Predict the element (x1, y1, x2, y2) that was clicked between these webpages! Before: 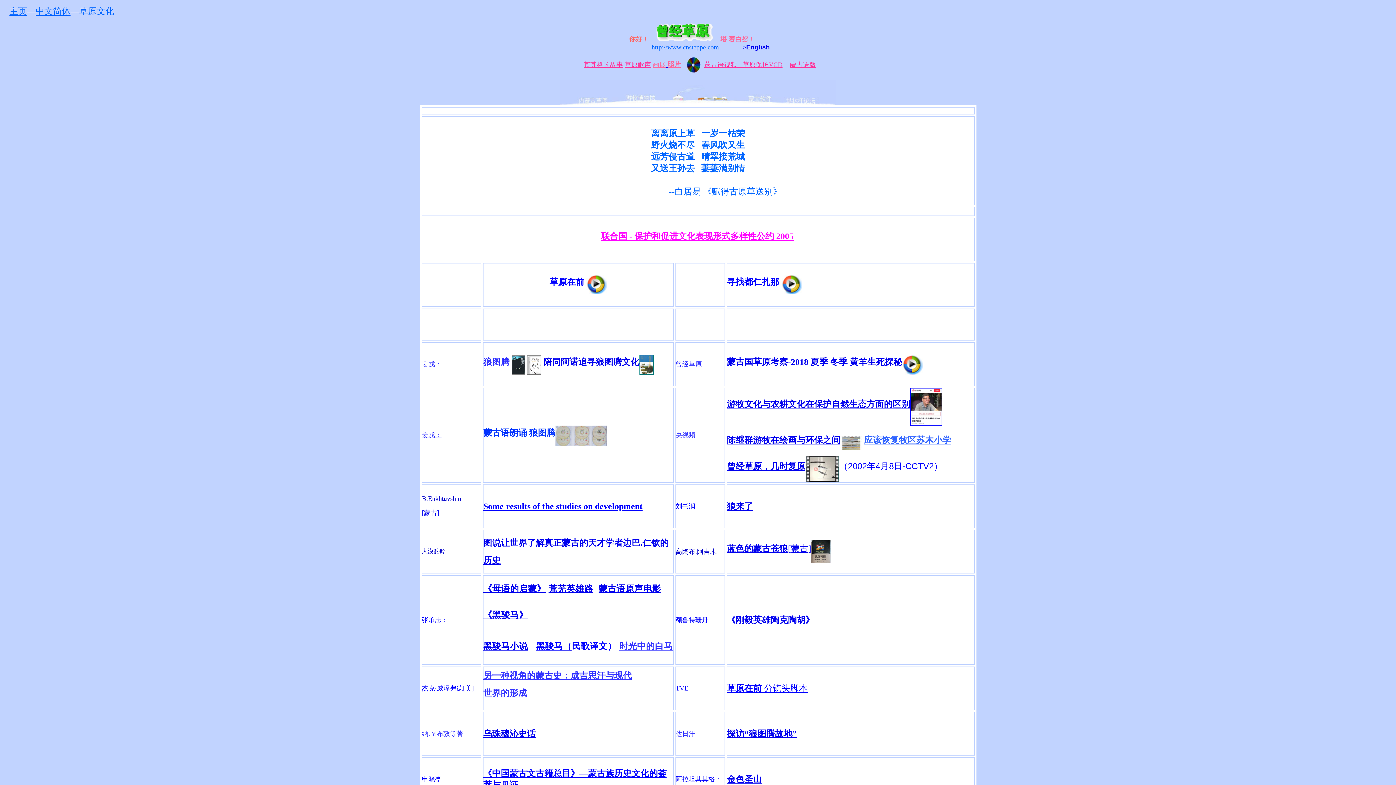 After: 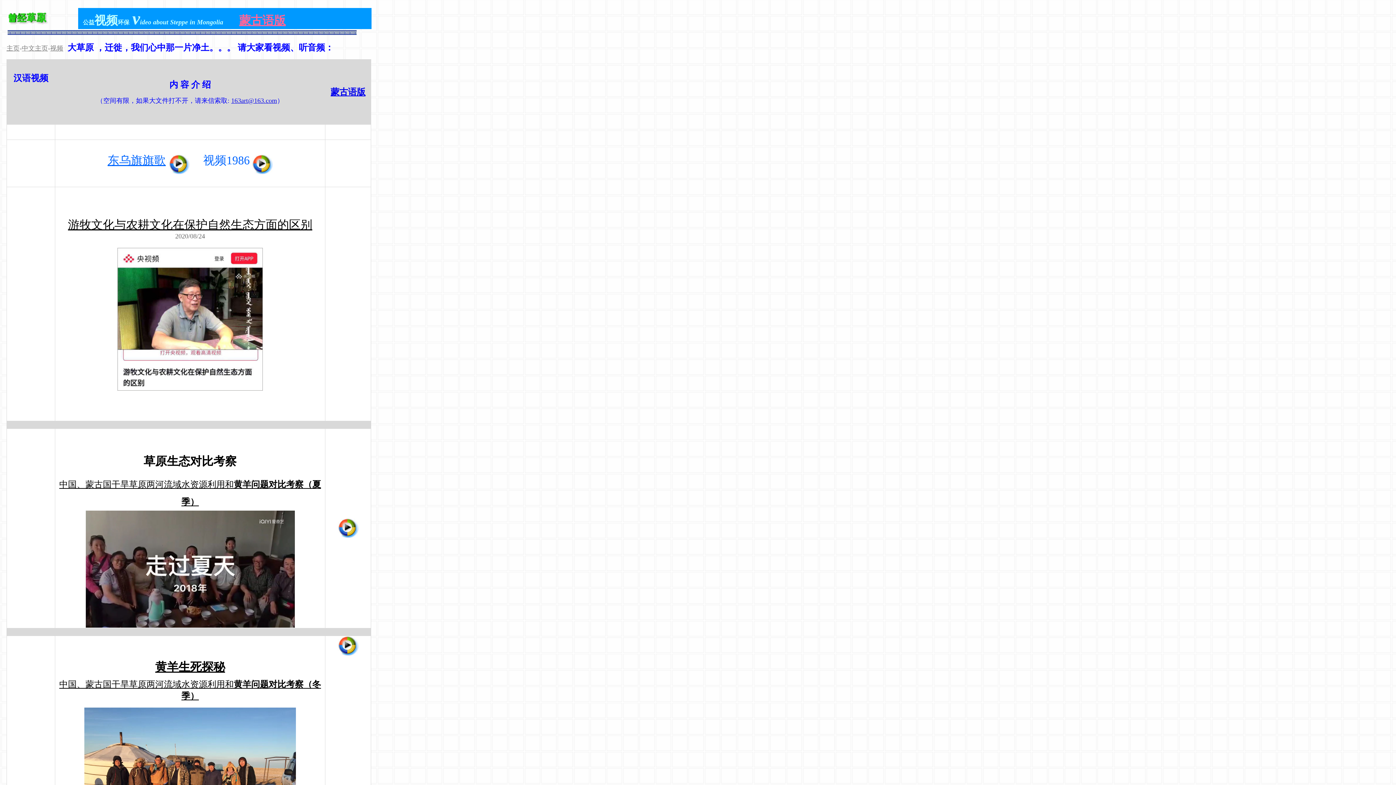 Action: bbox: (742, 61, 782, 68) label: 草原保护VCD